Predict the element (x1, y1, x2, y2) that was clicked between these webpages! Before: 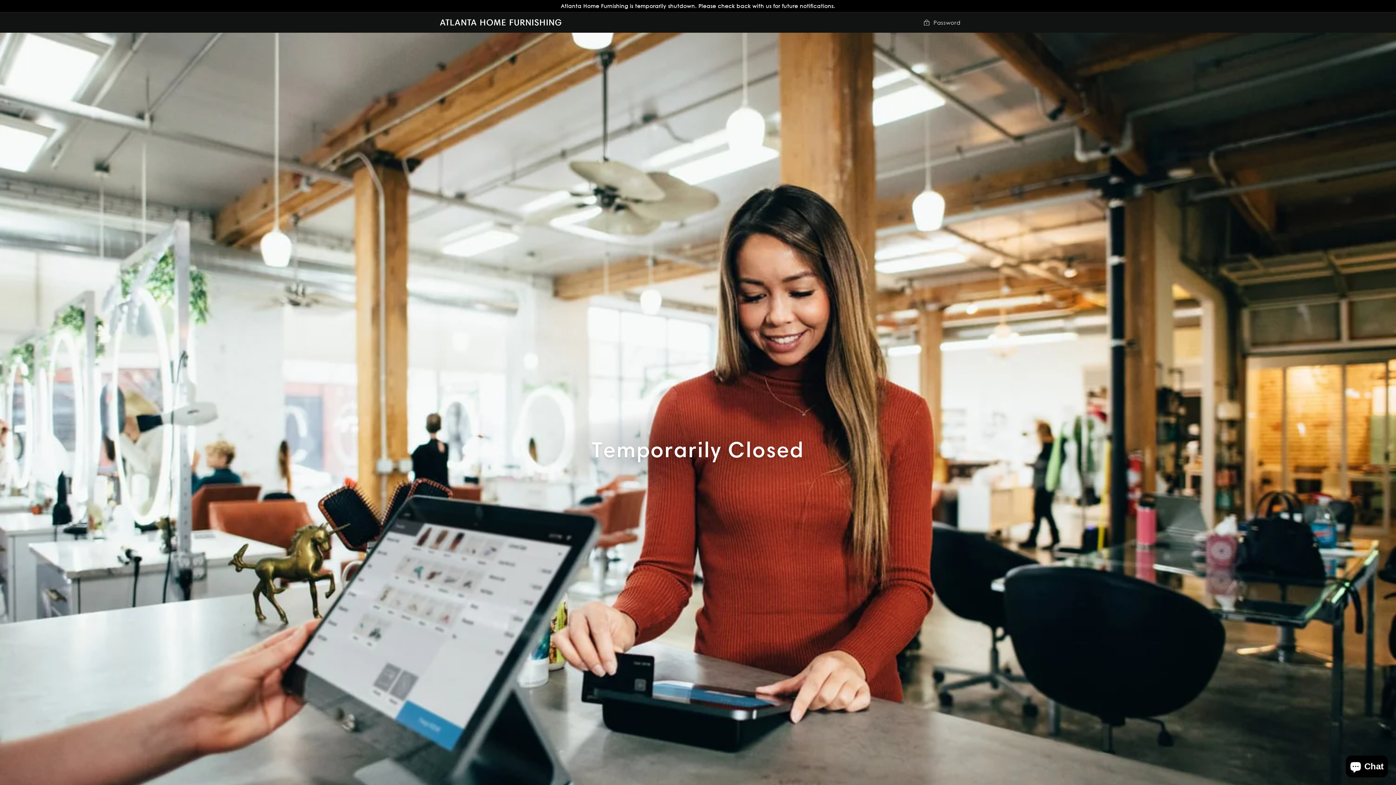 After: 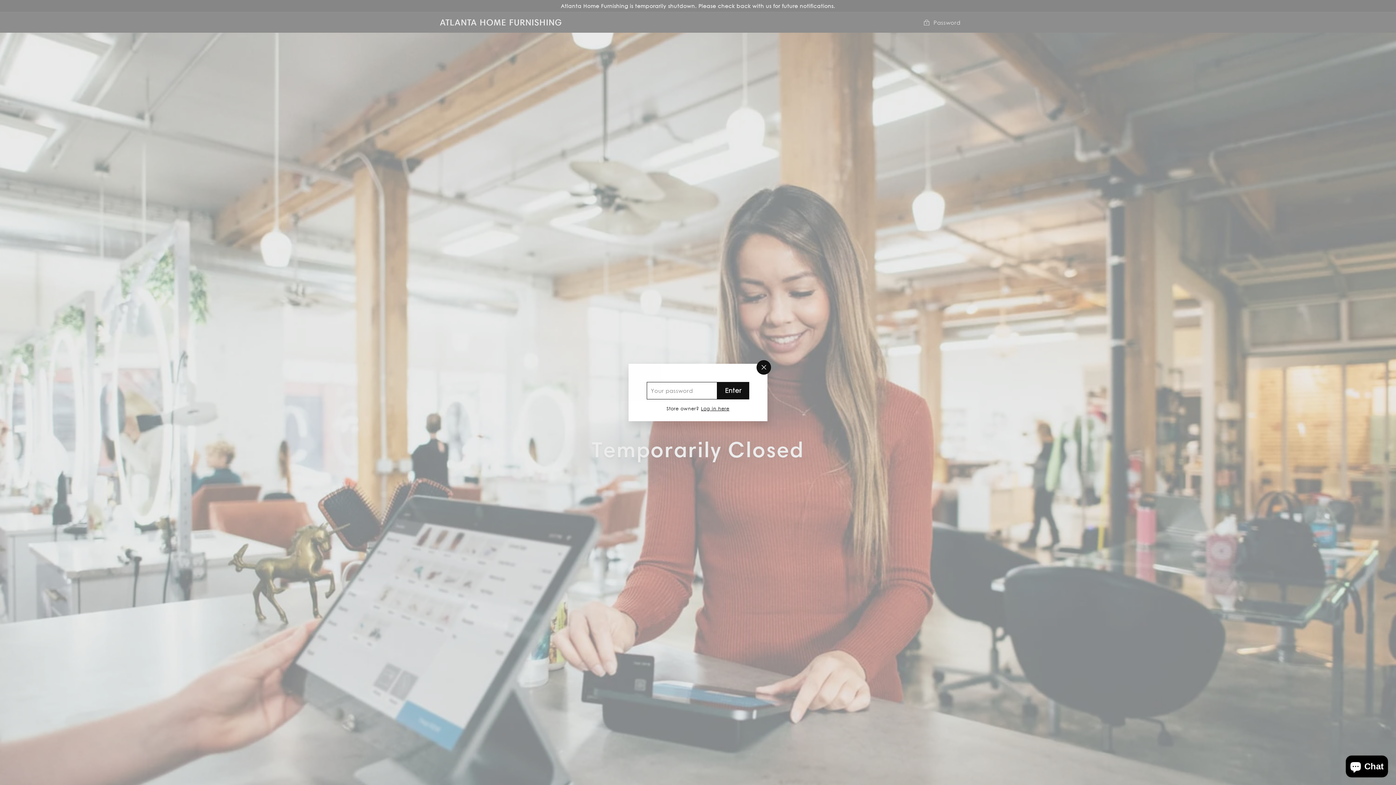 Action: label:  Password bbox: (923, 18, 960, 26)